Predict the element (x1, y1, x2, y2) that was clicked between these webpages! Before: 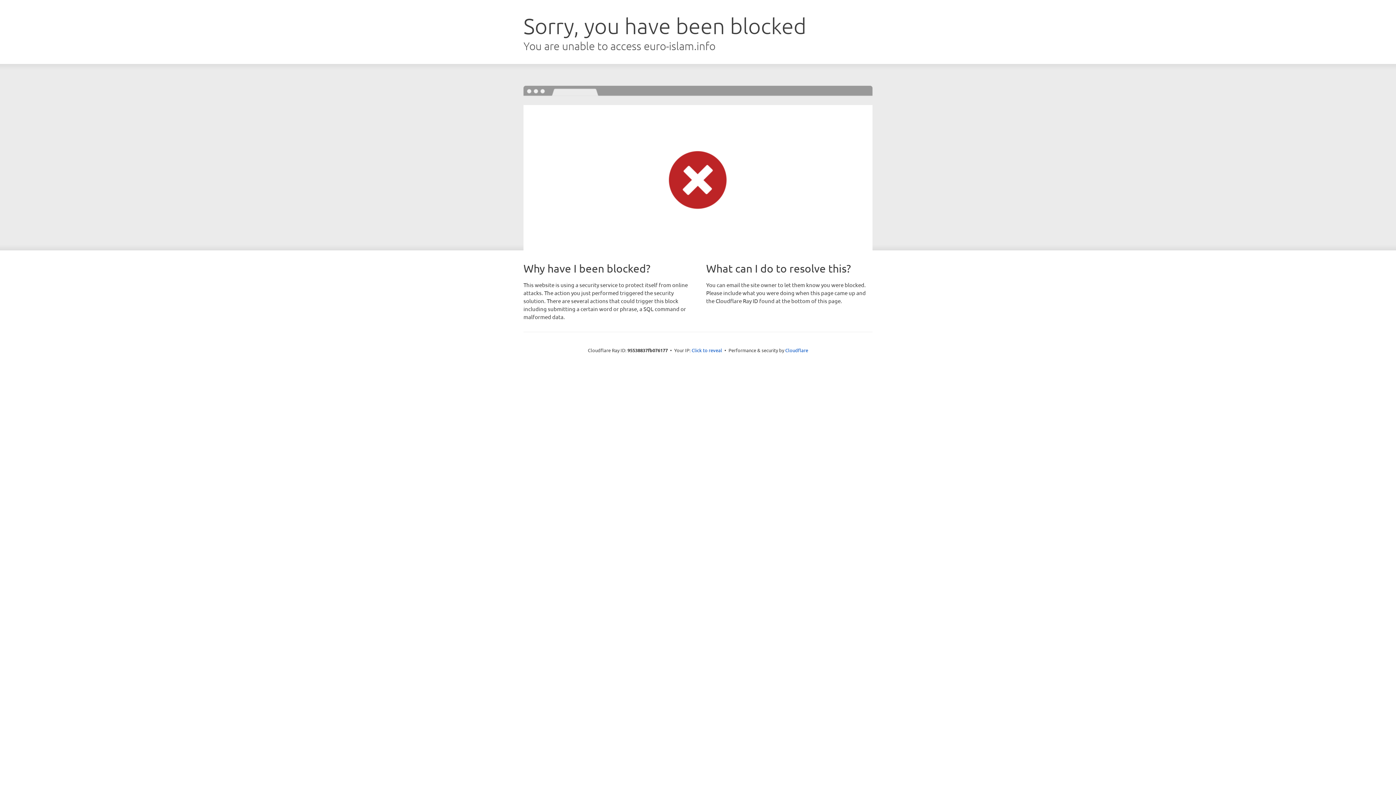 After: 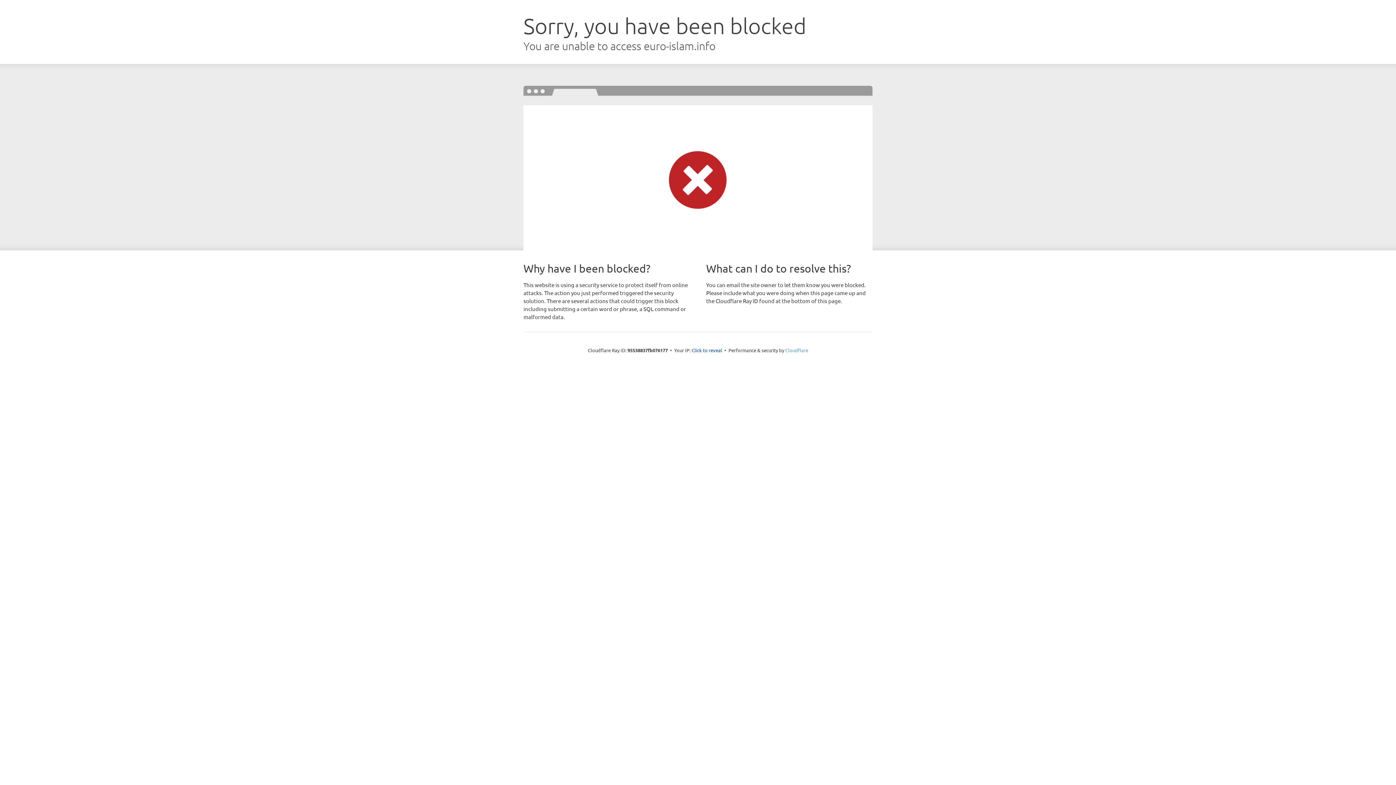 Action: label: Cloudflare bbox: (785, 347, 808, 353)